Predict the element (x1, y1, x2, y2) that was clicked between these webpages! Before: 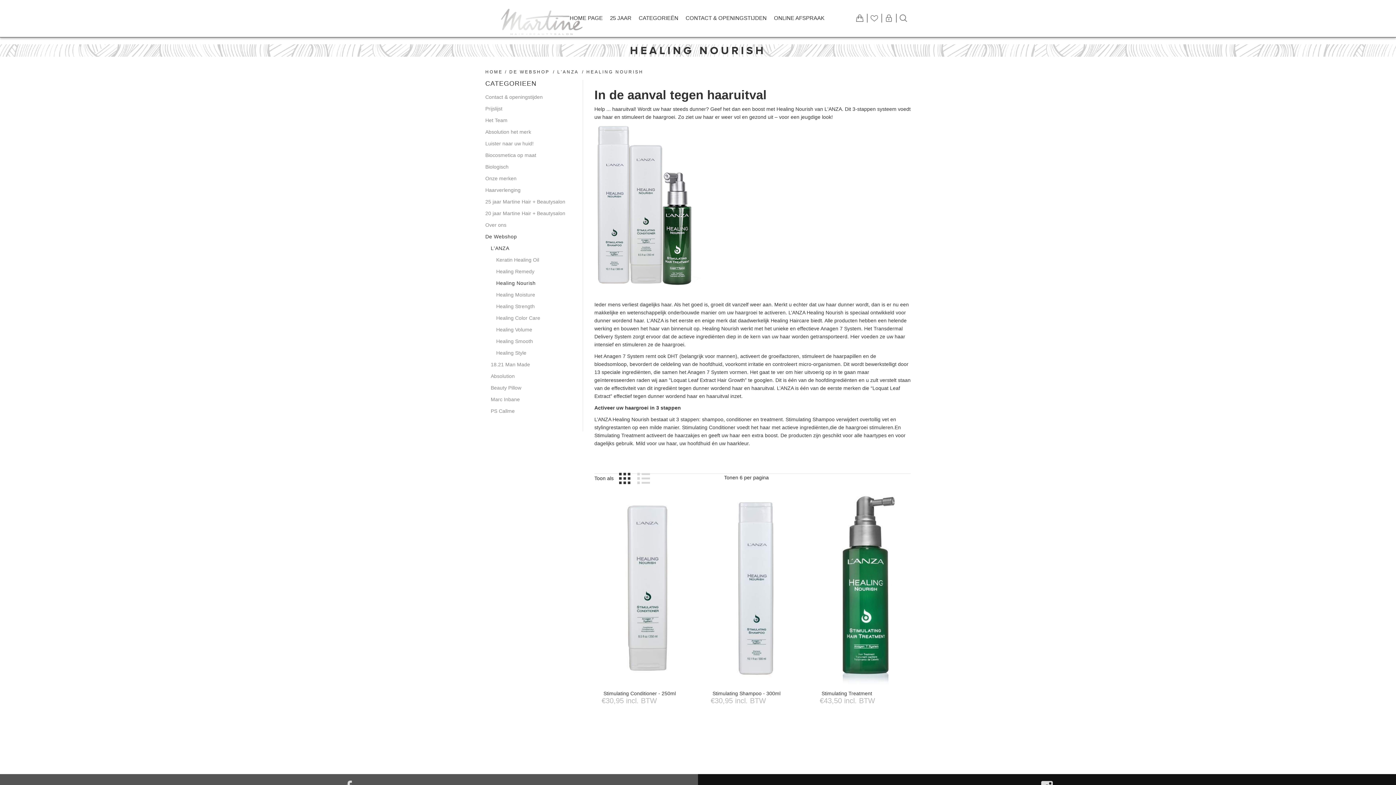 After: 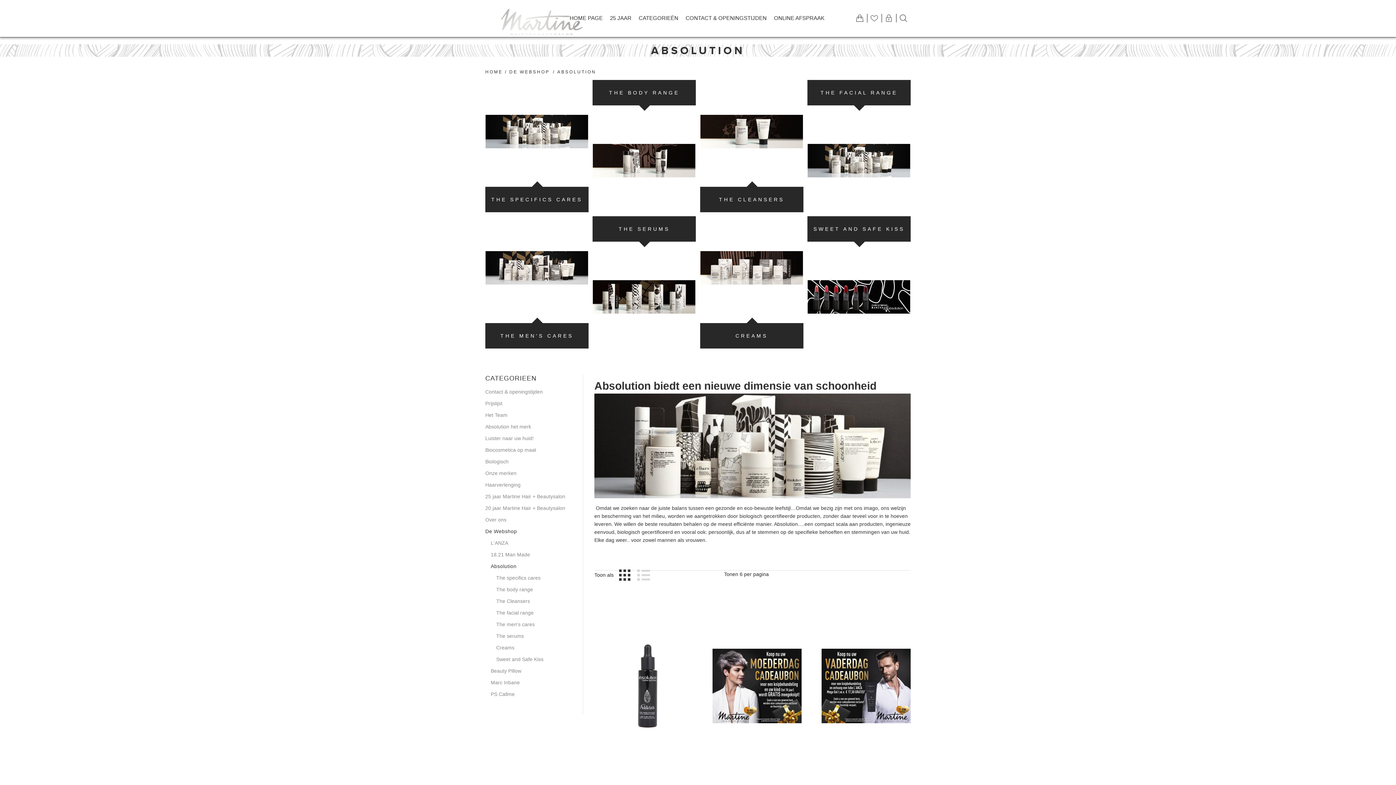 Action: bbox: (490, 370, 582, 382) label: Absolution